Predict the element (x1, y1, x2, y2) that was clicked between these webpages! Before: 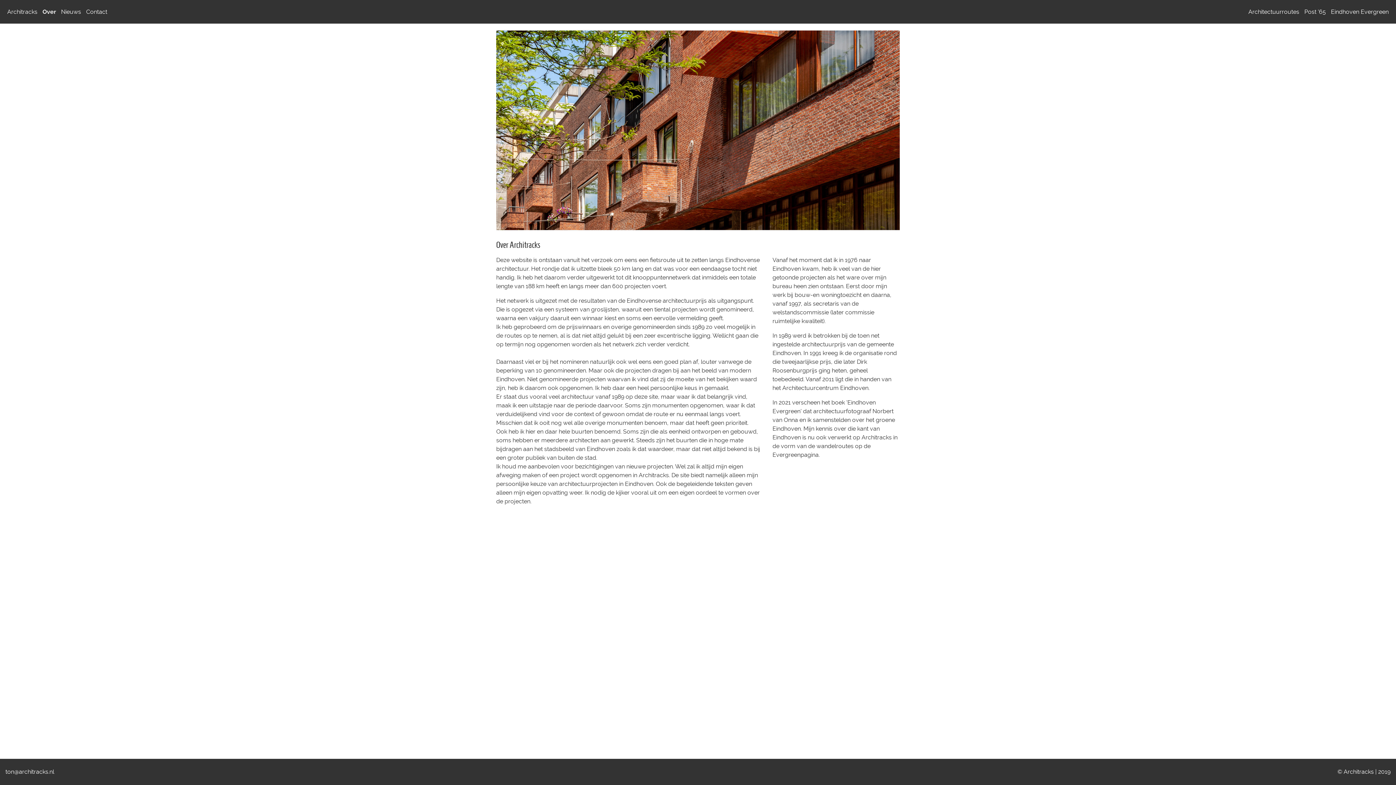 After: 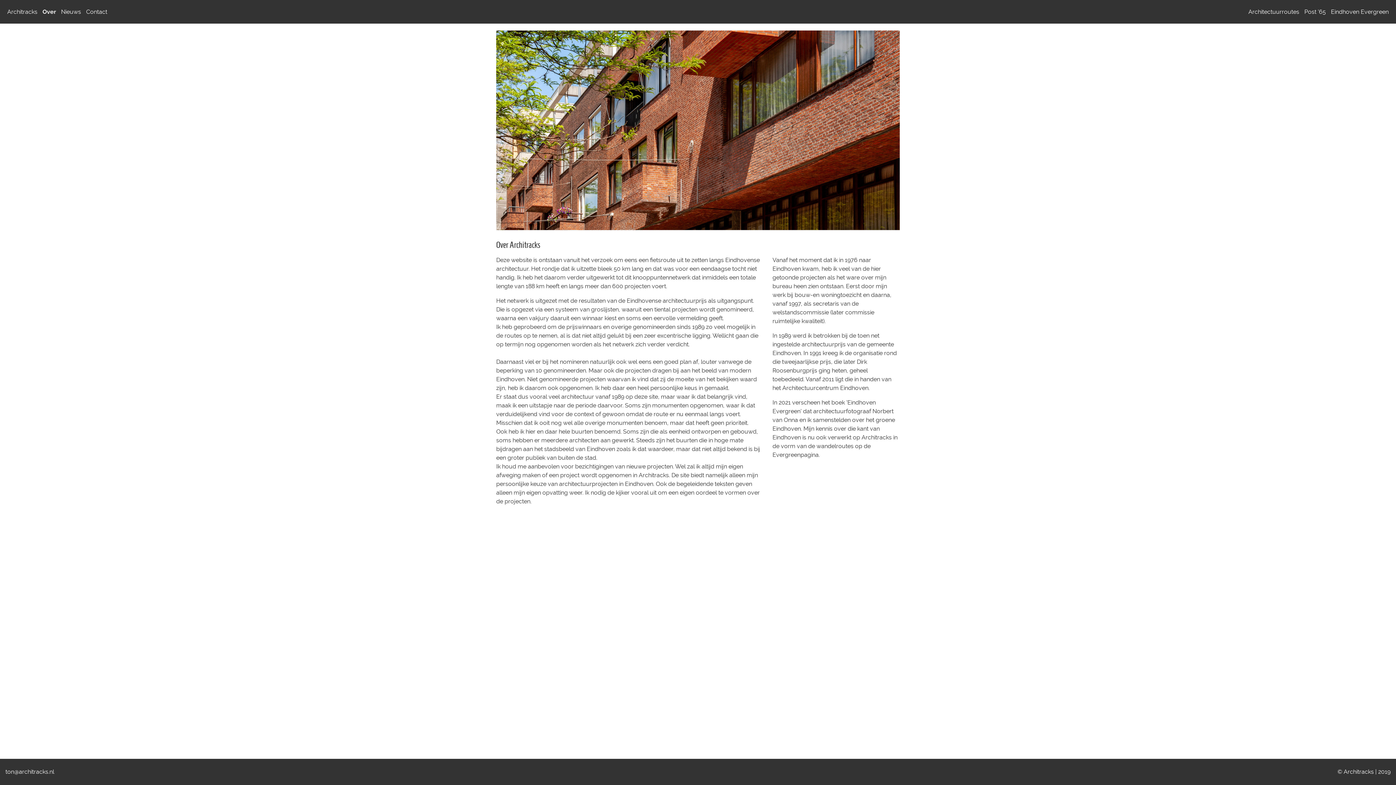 Action: bbox: (1337, 768, 1390, 776) label: © Architracks | 2019